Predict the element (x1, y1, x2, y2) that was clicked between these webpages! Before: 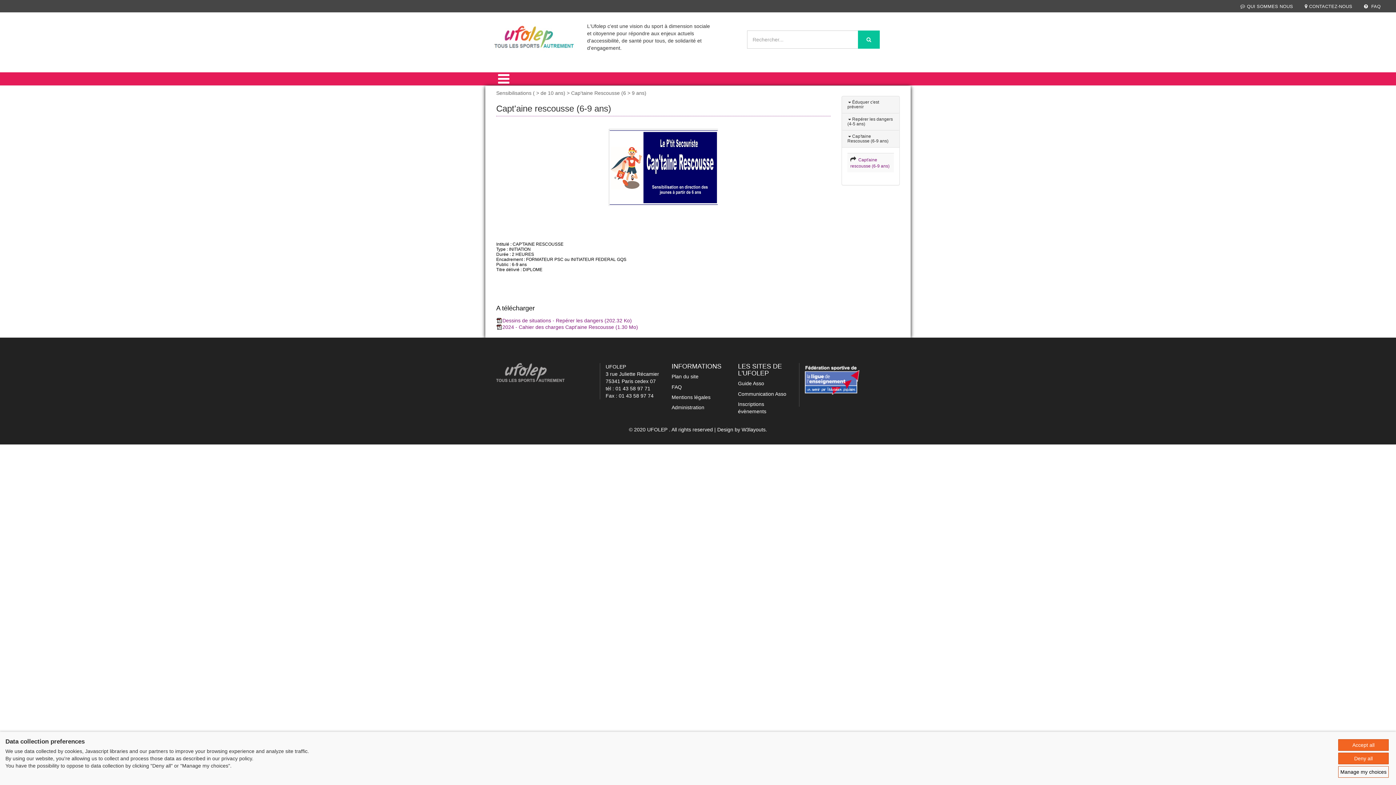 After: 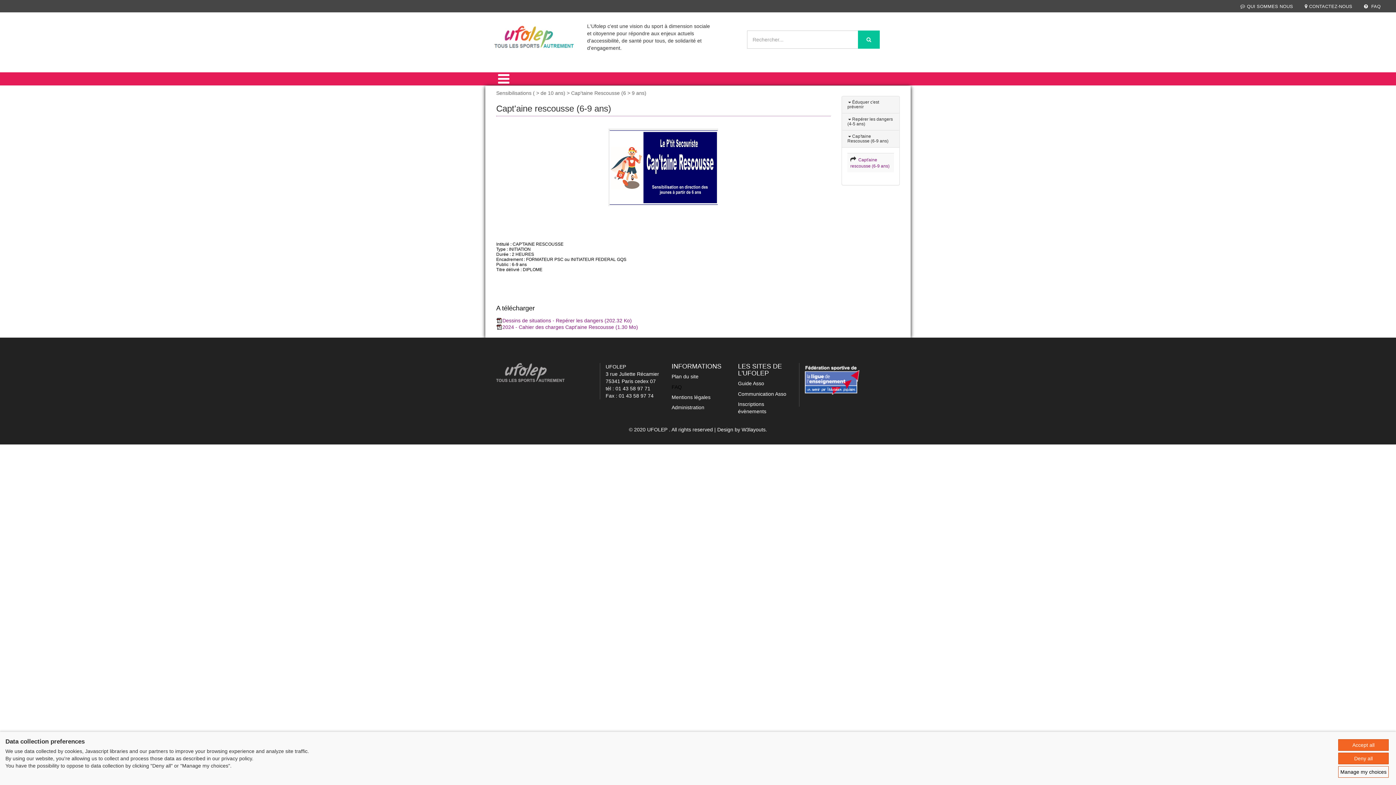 Action: bbox: (671, 384, 682, 390) label: FAQ